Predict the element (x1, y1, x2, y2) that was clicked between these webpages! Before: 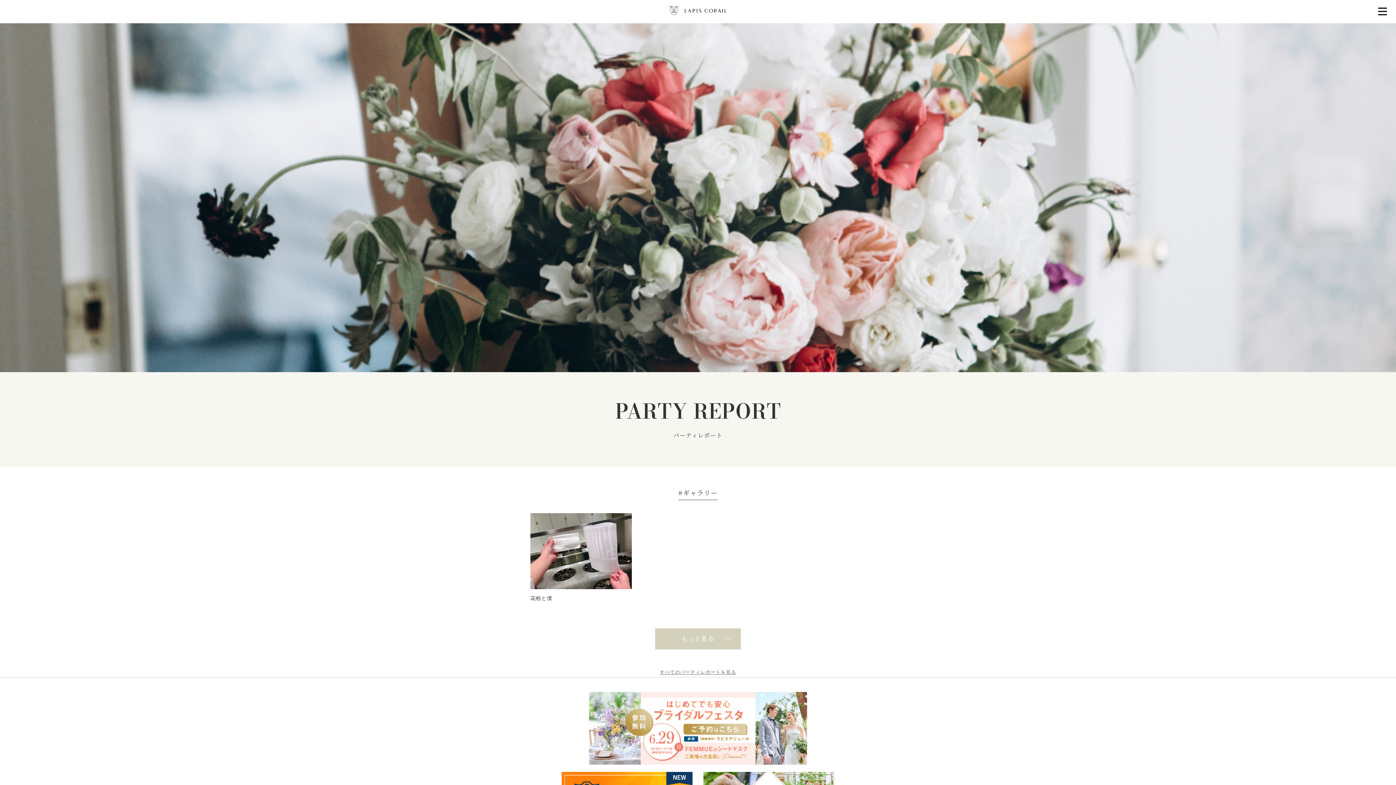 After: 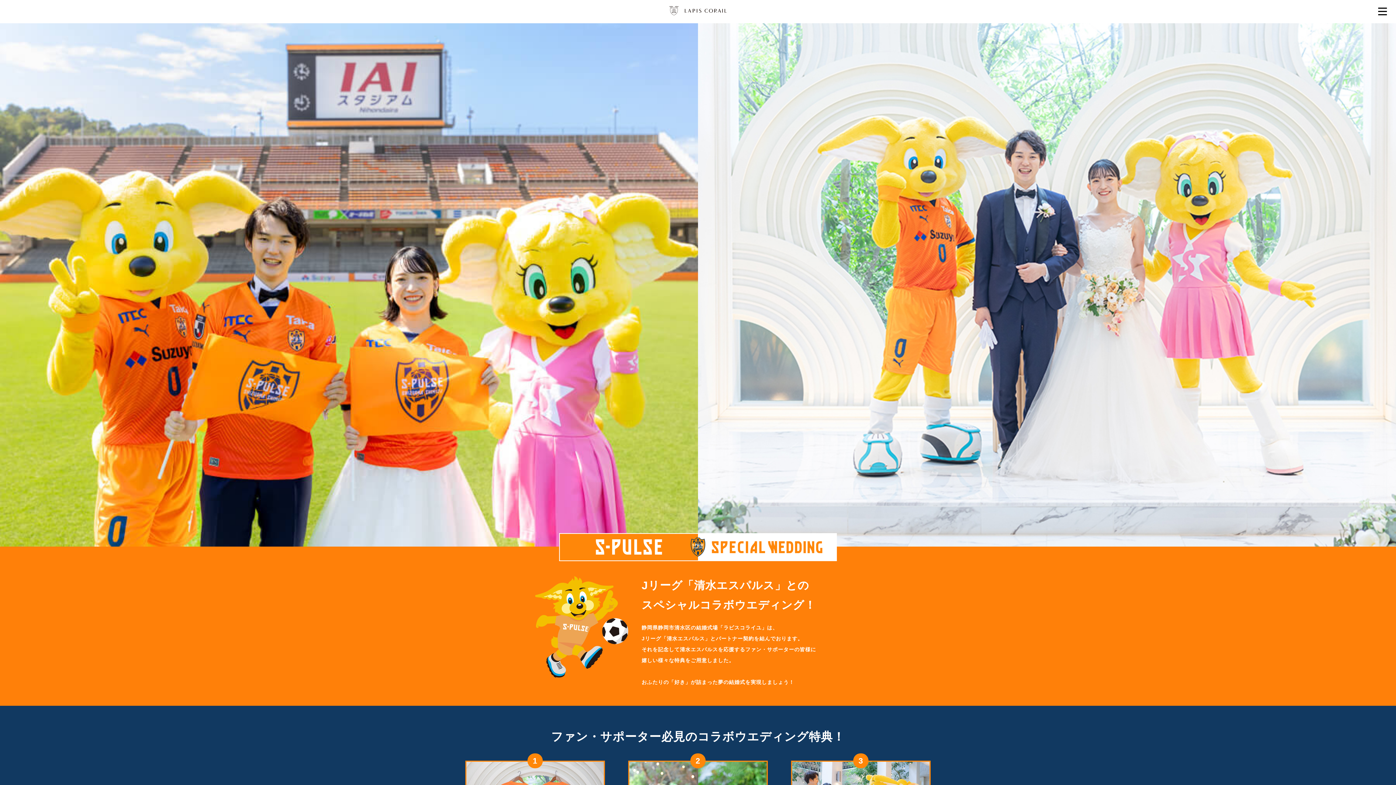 Action: bbox: (561, 773, 692, 778)